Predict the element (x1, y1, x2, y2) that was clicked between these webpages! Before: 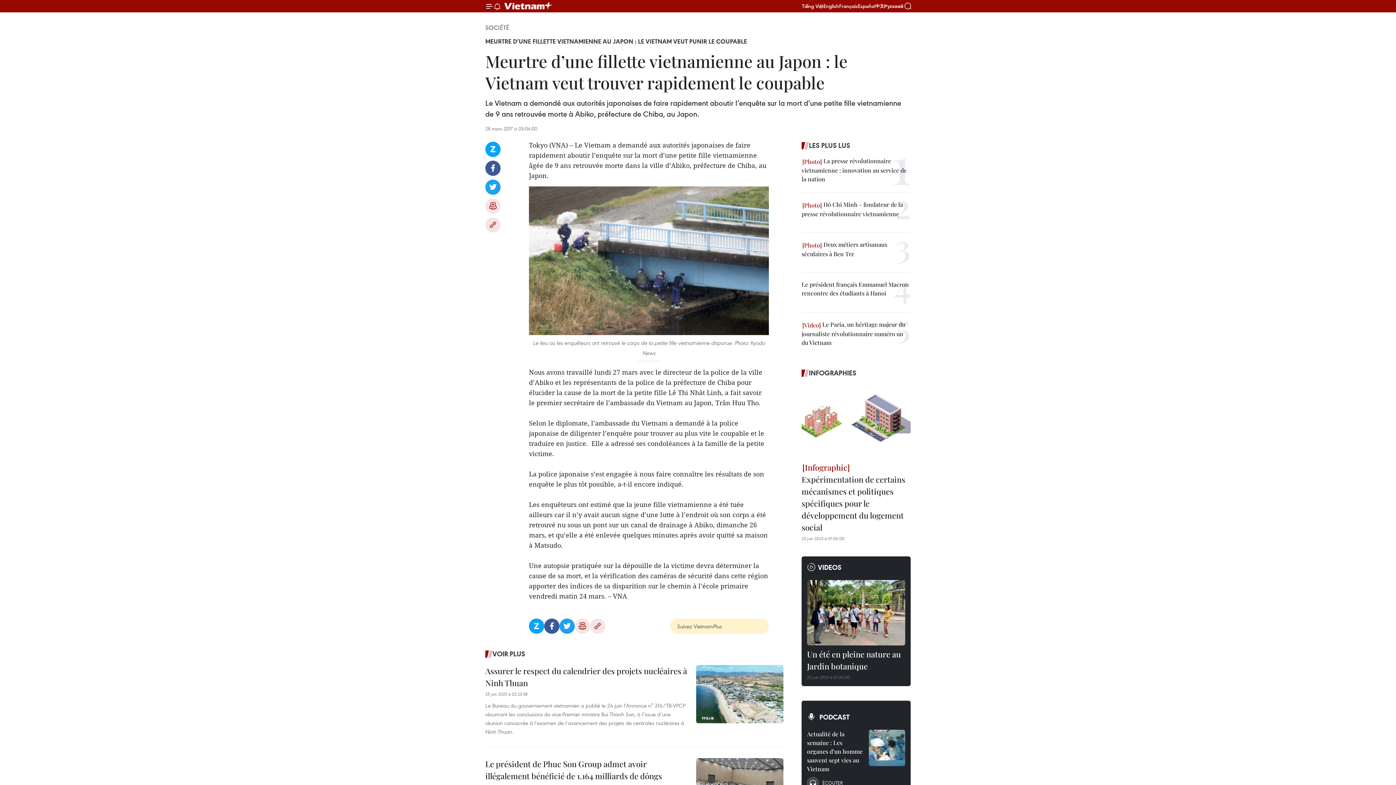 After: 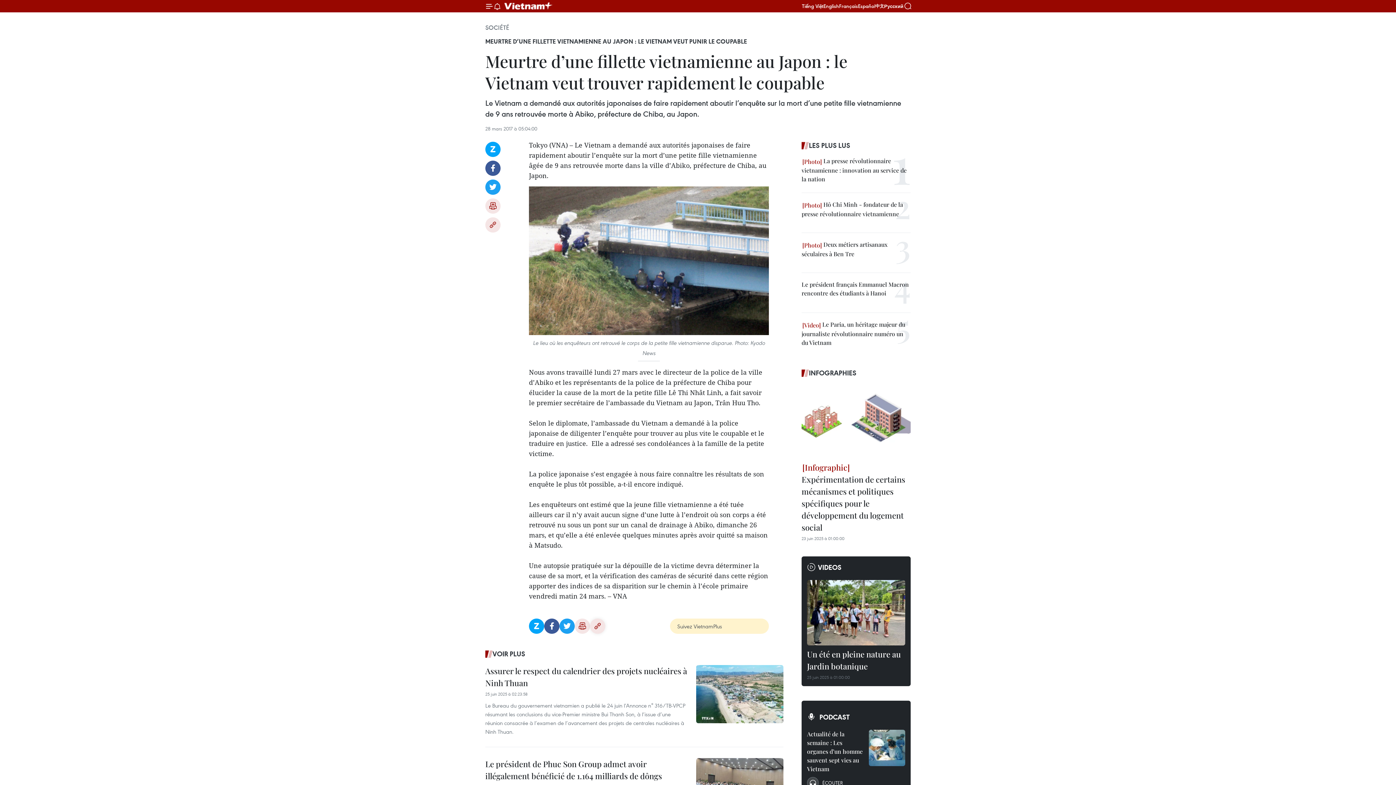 Action: bbox: (590, 618, 605, 634) label: Copy link